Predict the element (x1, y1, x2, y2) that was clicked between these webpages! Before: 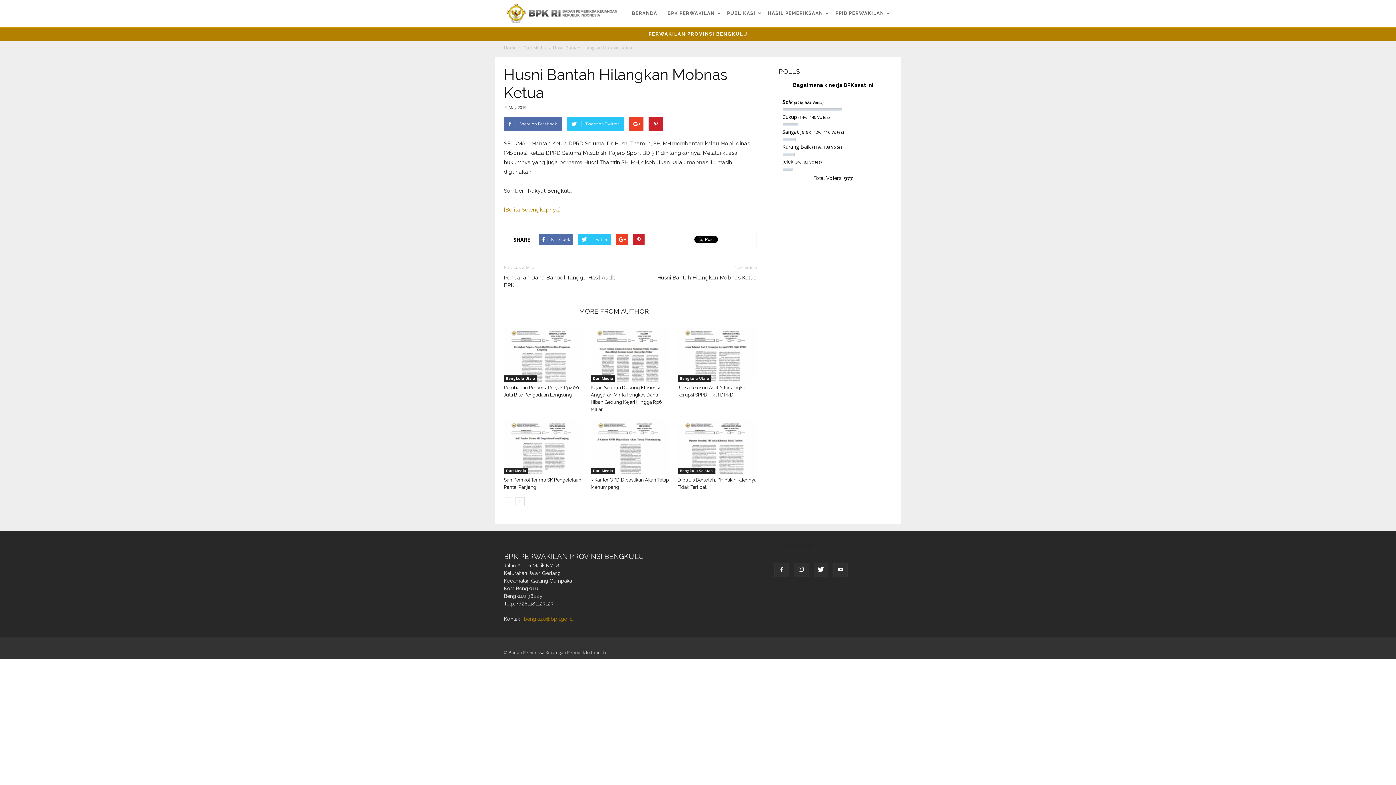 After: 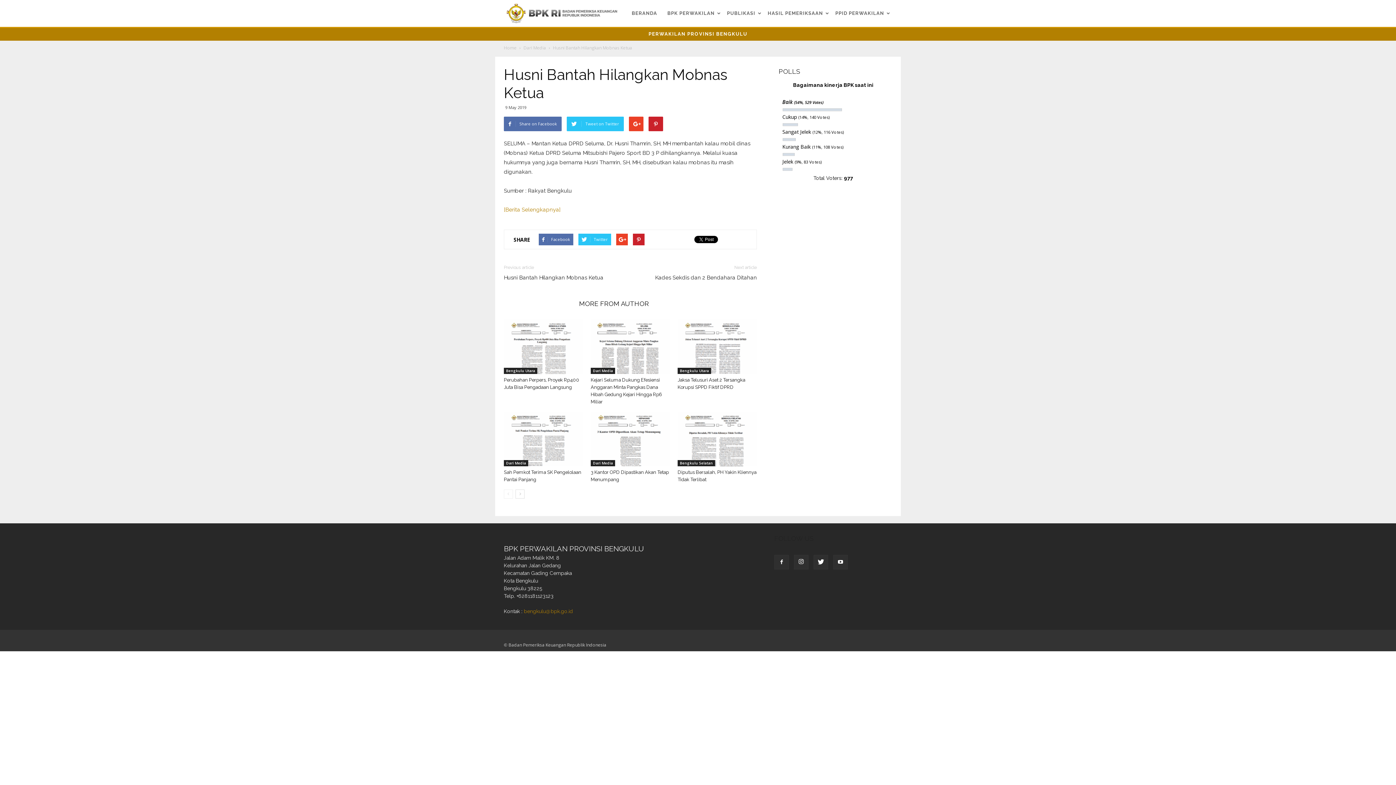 Action: bbox: (657, 274, 757, 281) label: Husni Bantah Hilangkan Mobnas Ketua